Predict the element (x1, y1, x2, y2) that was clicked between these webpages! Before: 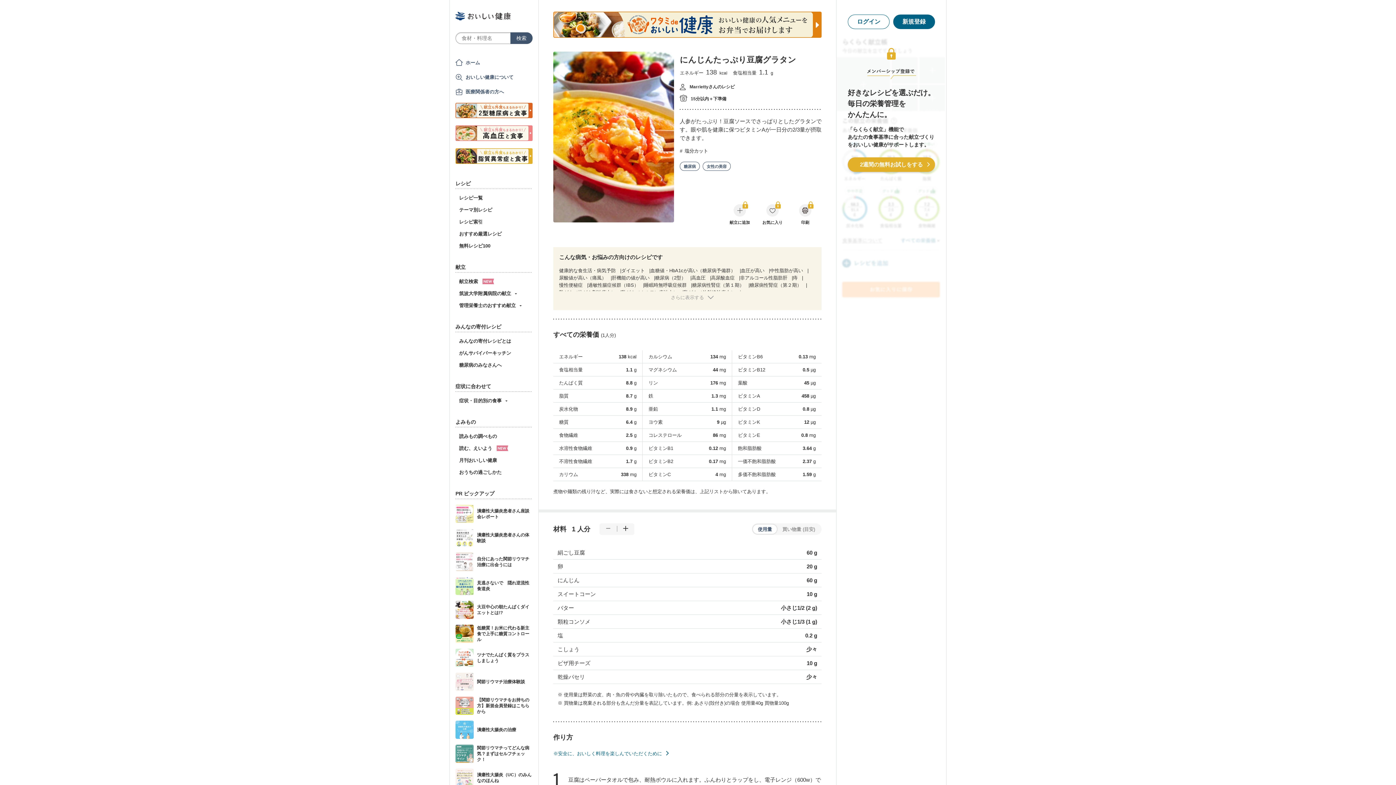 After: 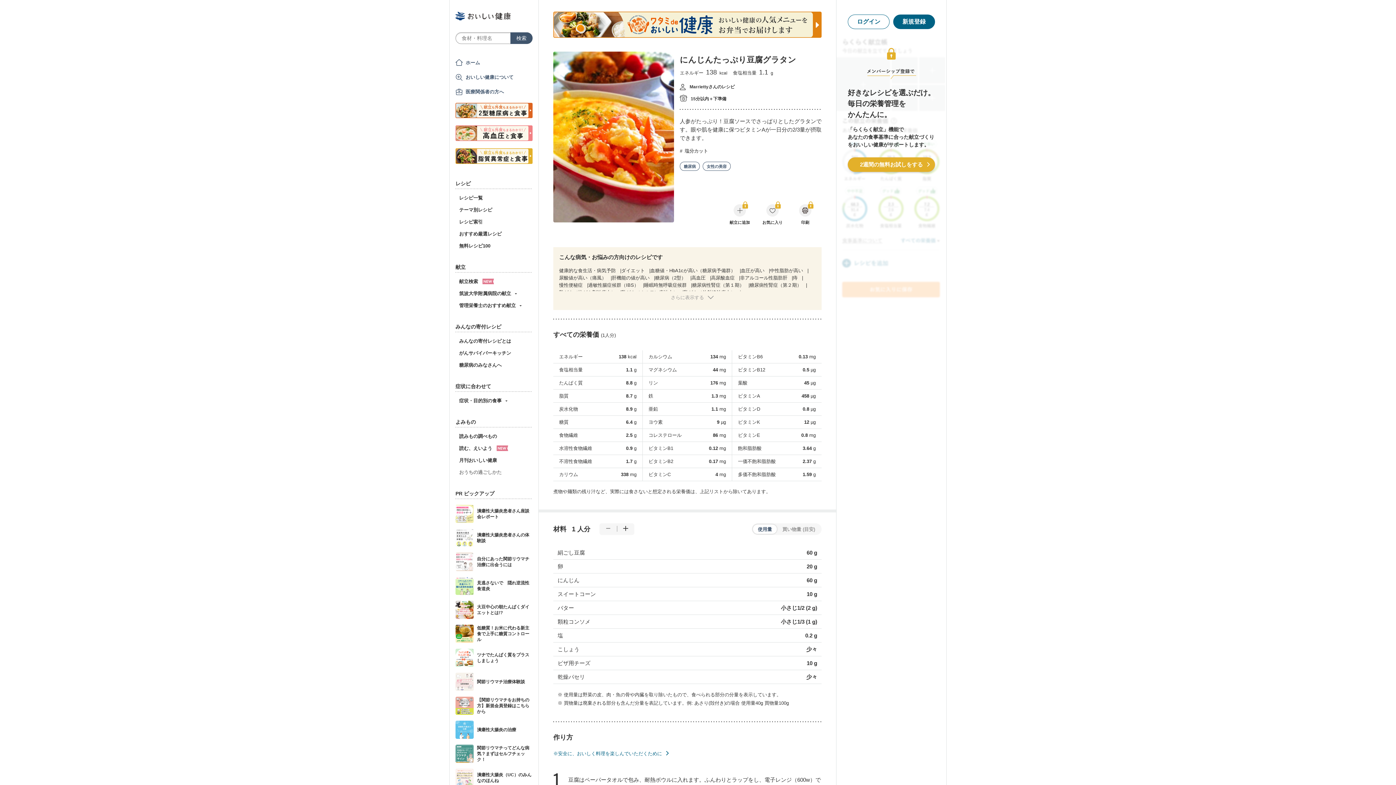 Action: bbox: (459, 469, 501, 475) label: おうちの過ごしかた